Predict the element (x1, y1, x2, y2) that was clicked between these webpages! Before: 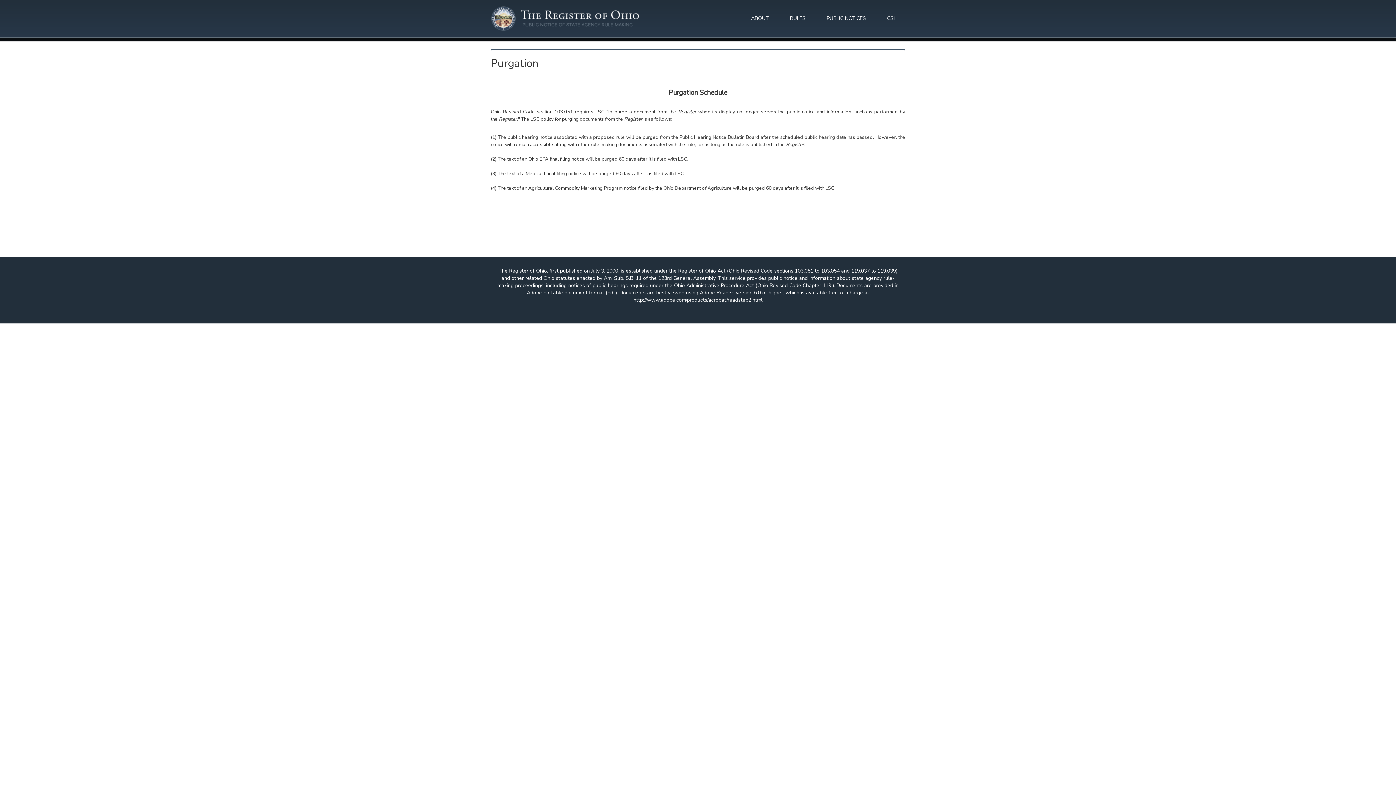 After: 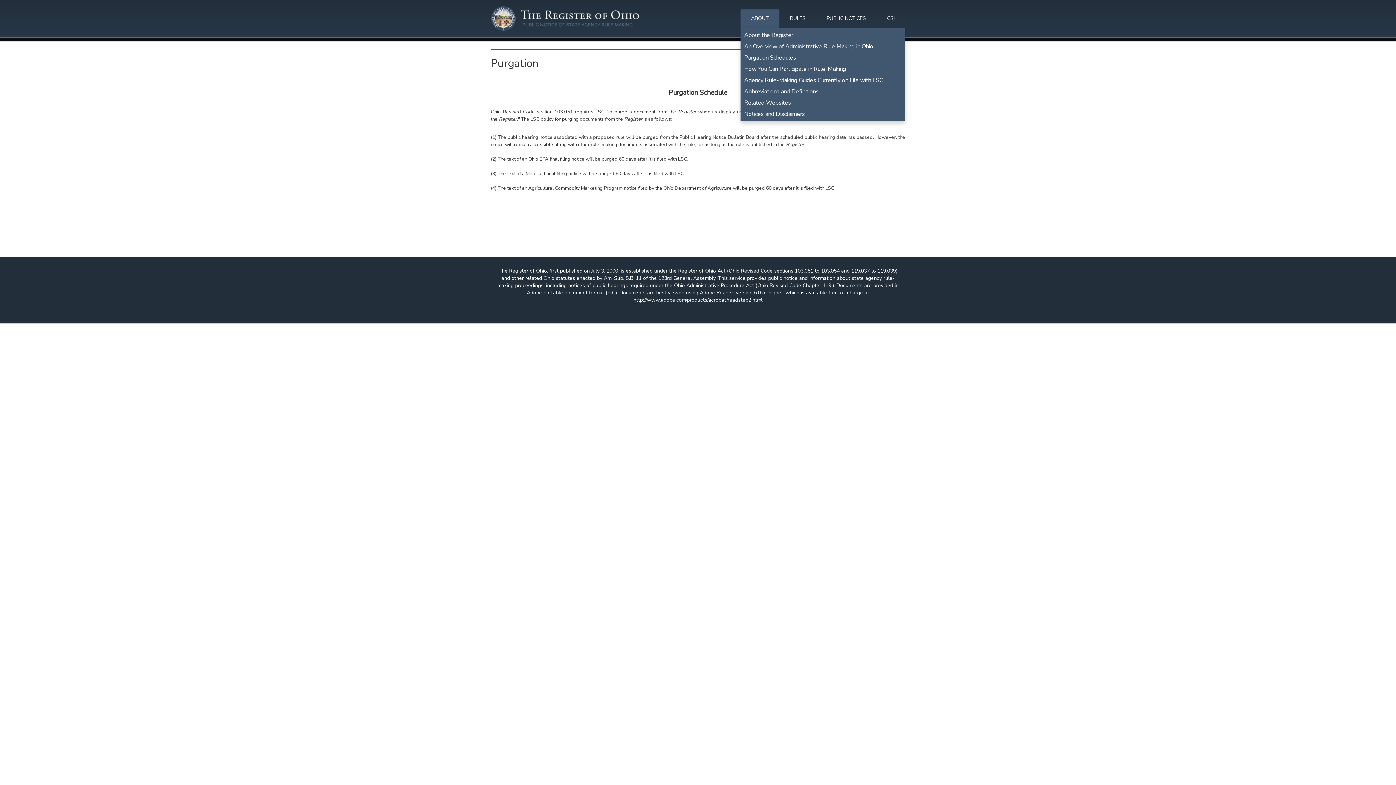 Action: label: ABOUT bbox: (745, 0, 774, 36)